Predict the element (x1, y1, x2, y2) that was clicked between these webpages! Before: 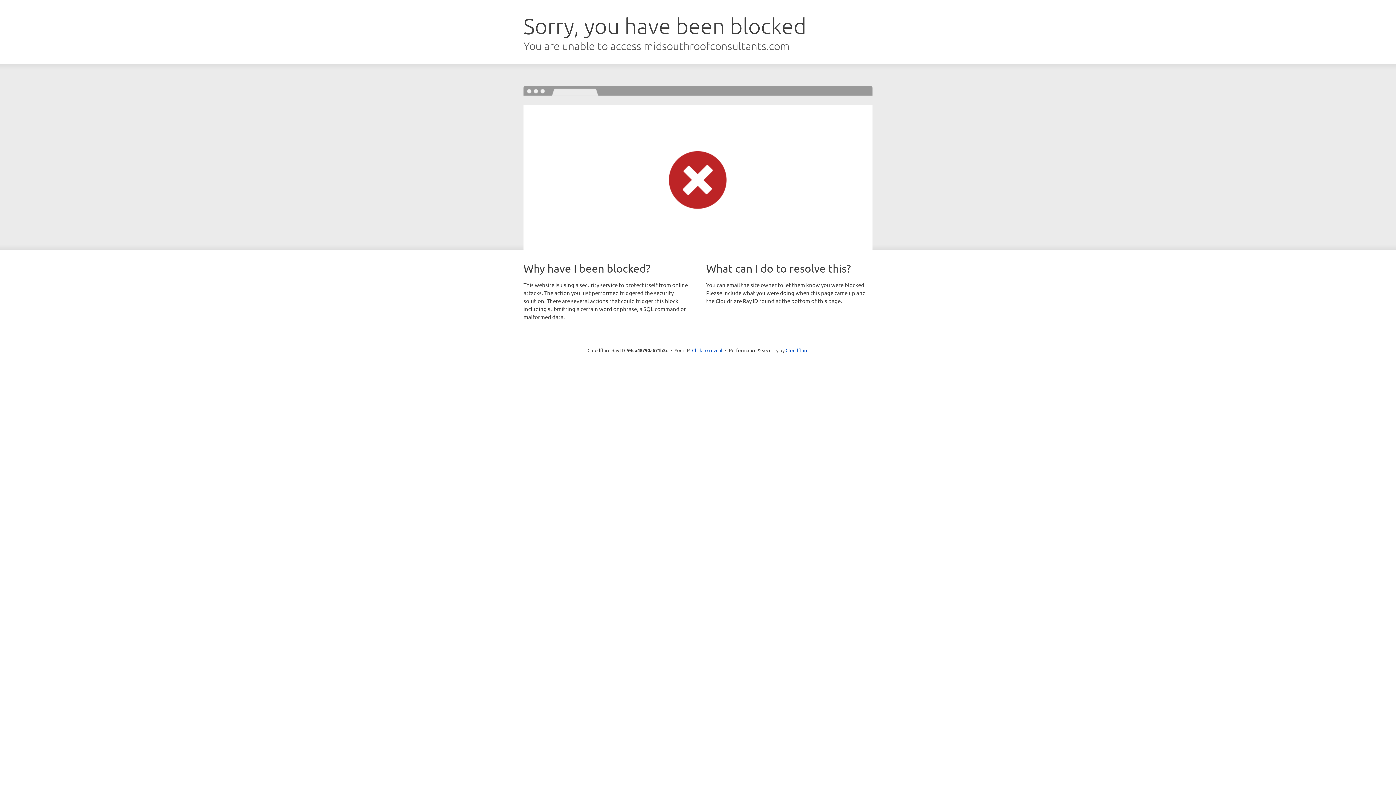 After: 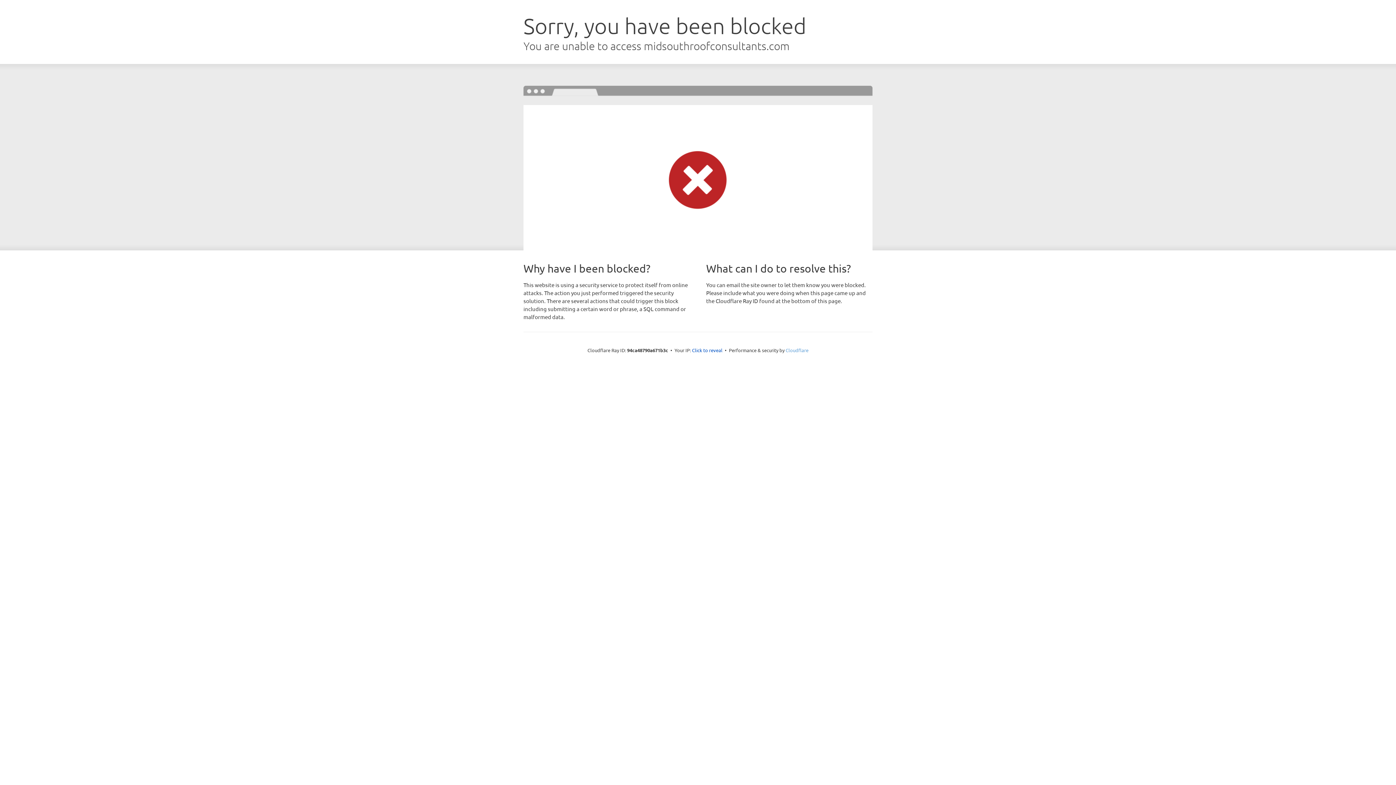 Action: label: Cloudflare bbox: (785, 347, 808, 353)